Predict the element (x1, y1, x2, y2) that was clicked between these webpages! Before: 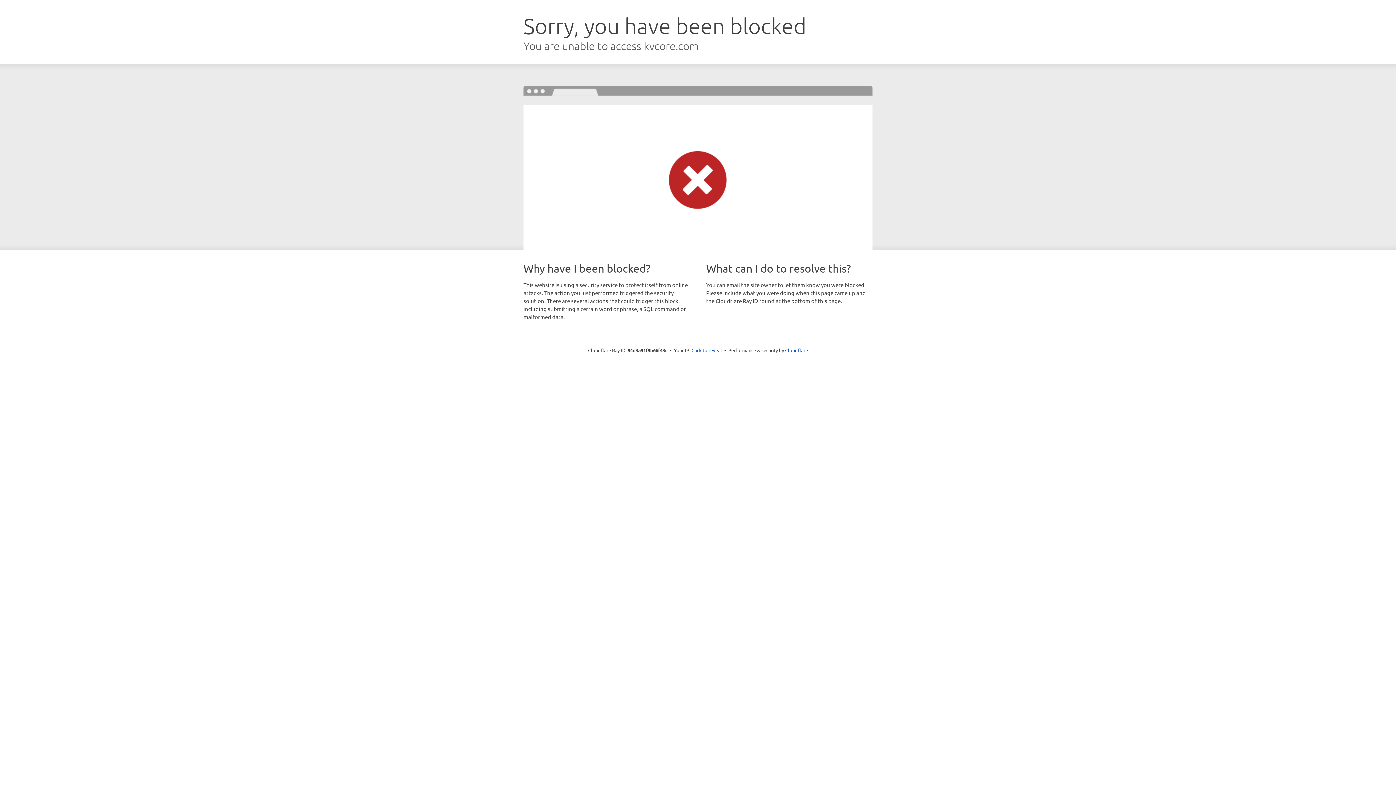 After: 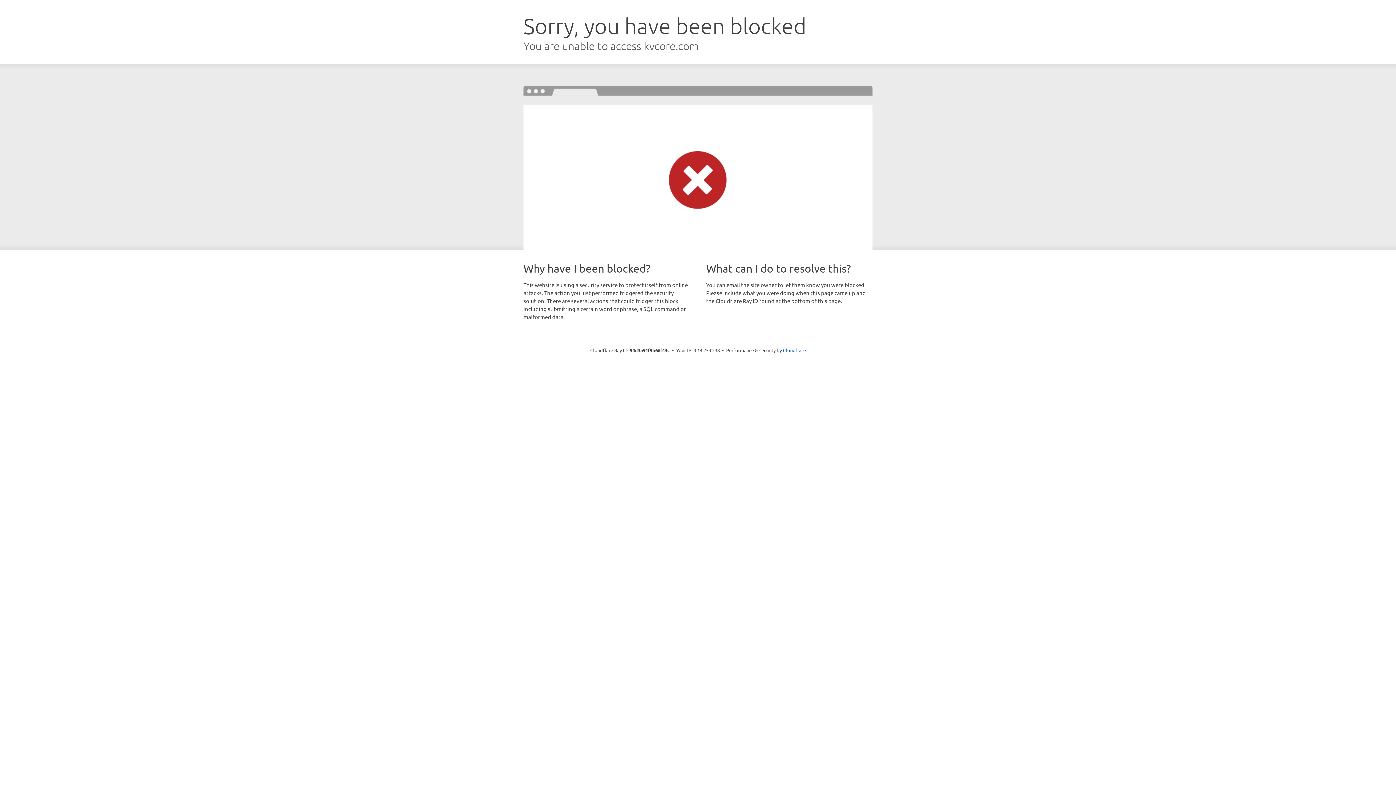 Action: label: Click to reveal bbox: (691, 346, 722, 353)